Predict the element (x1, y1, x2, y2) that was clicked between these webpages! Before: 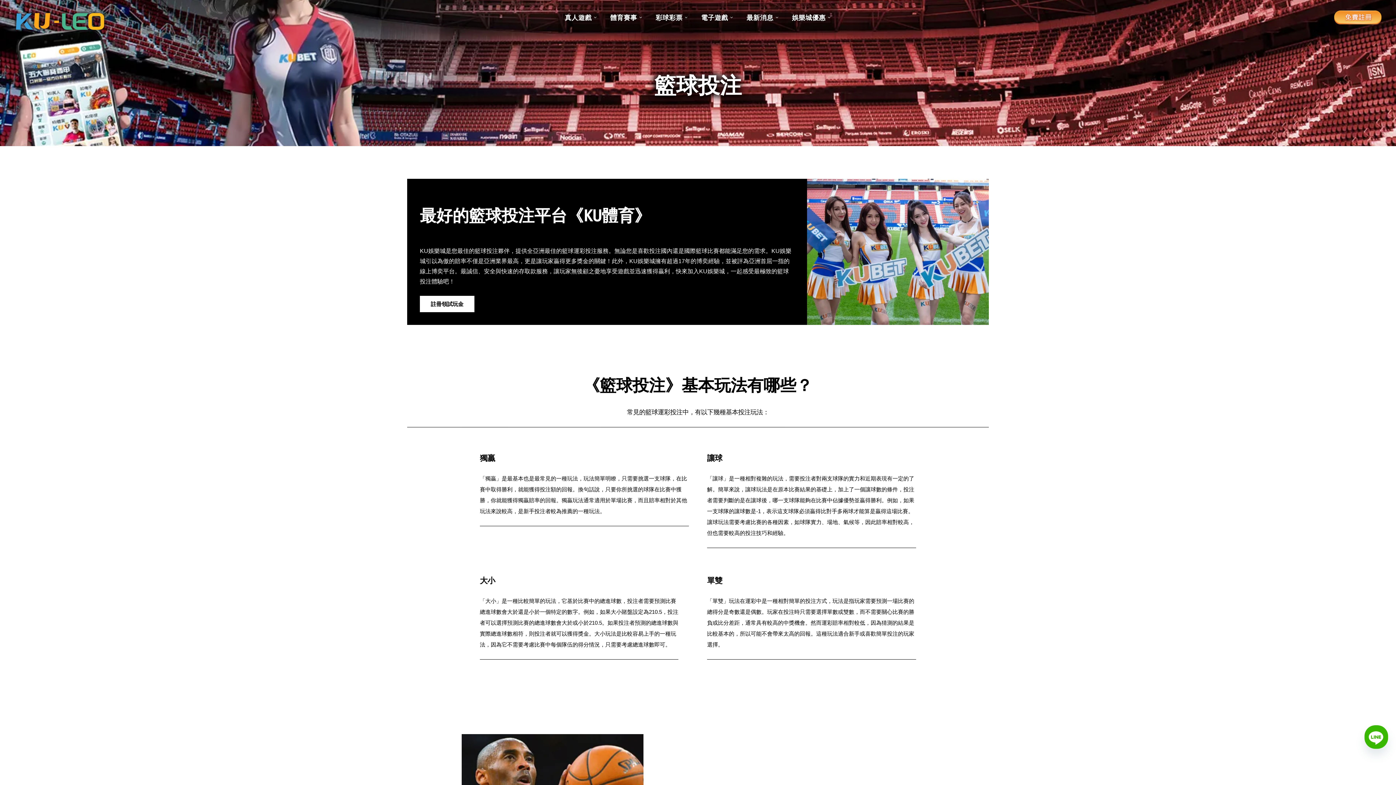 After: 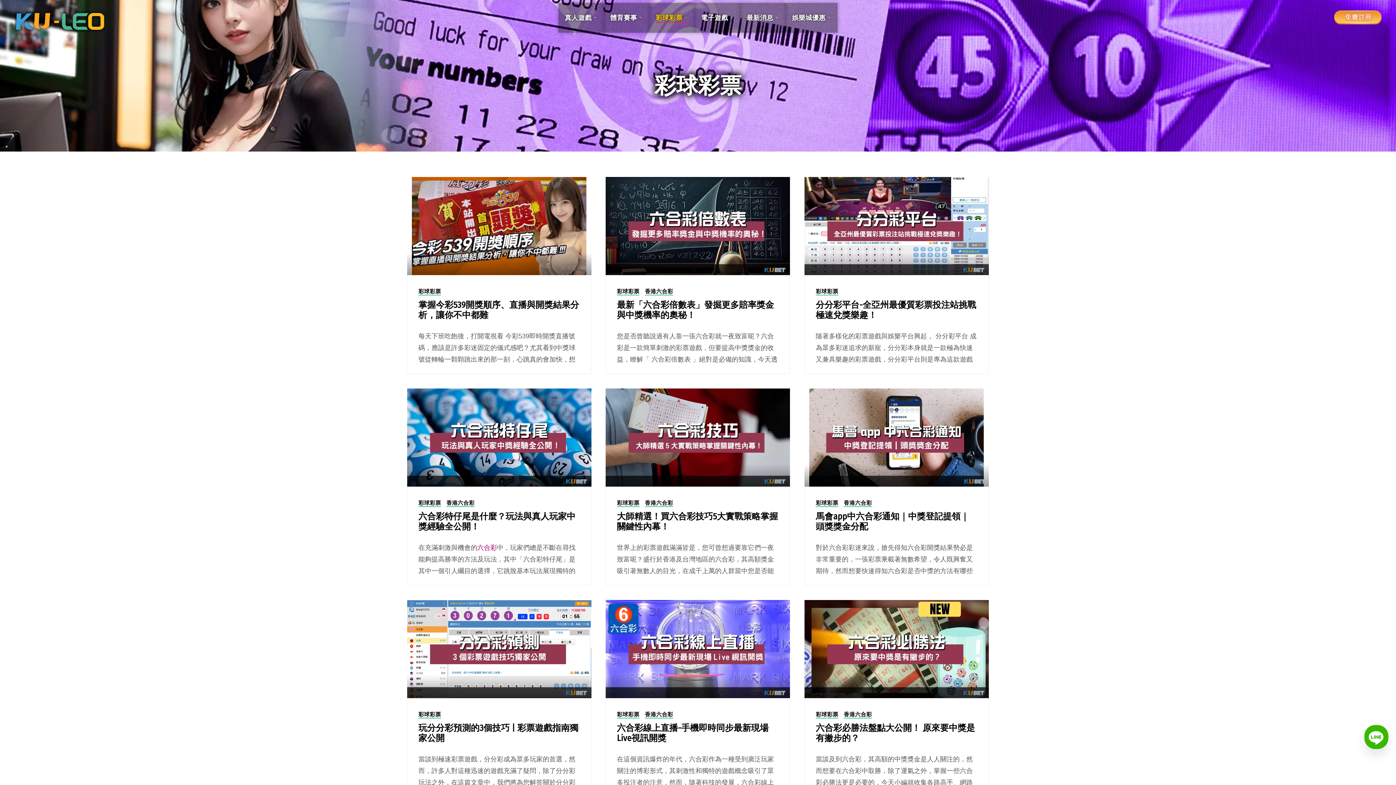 Action: label: 彩球彩票 bbox: (649, 2, 694, 32)